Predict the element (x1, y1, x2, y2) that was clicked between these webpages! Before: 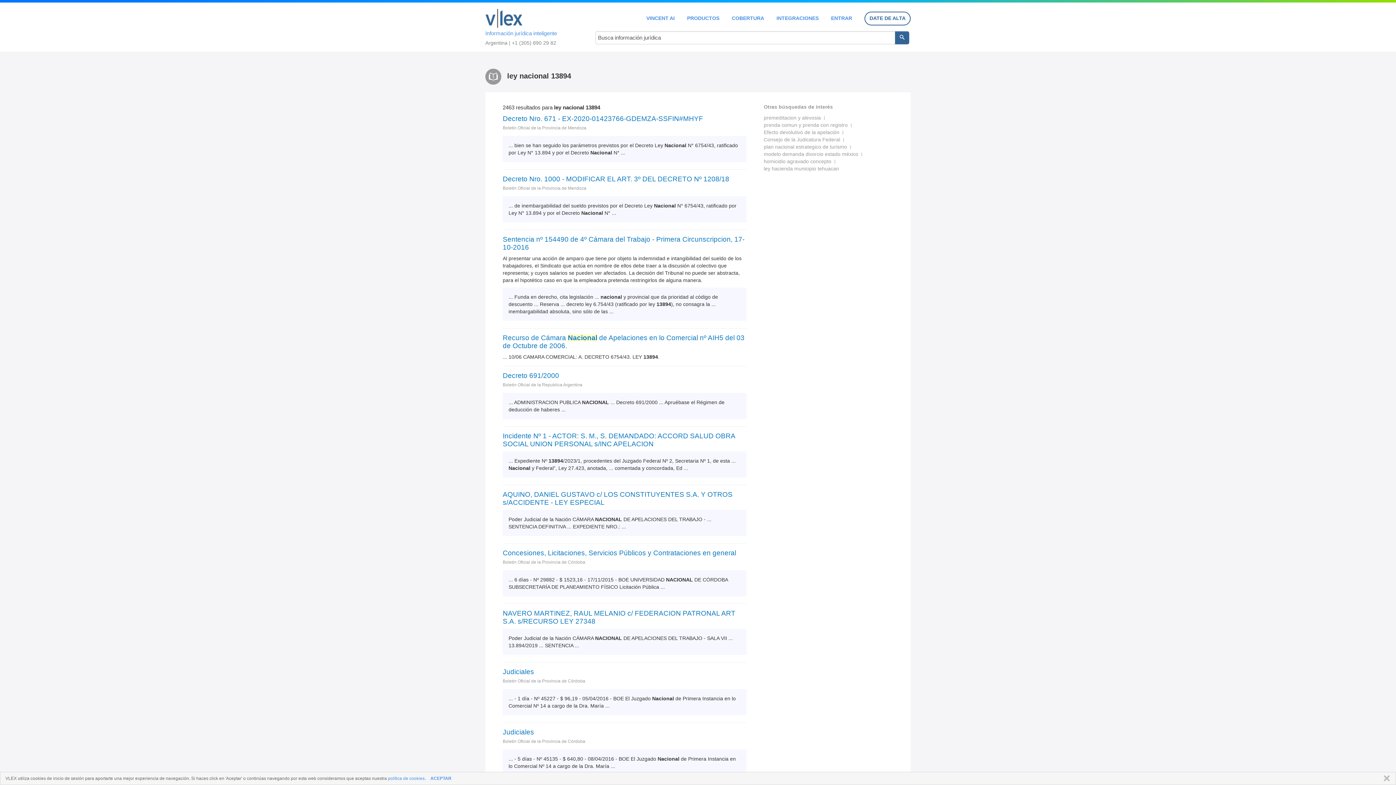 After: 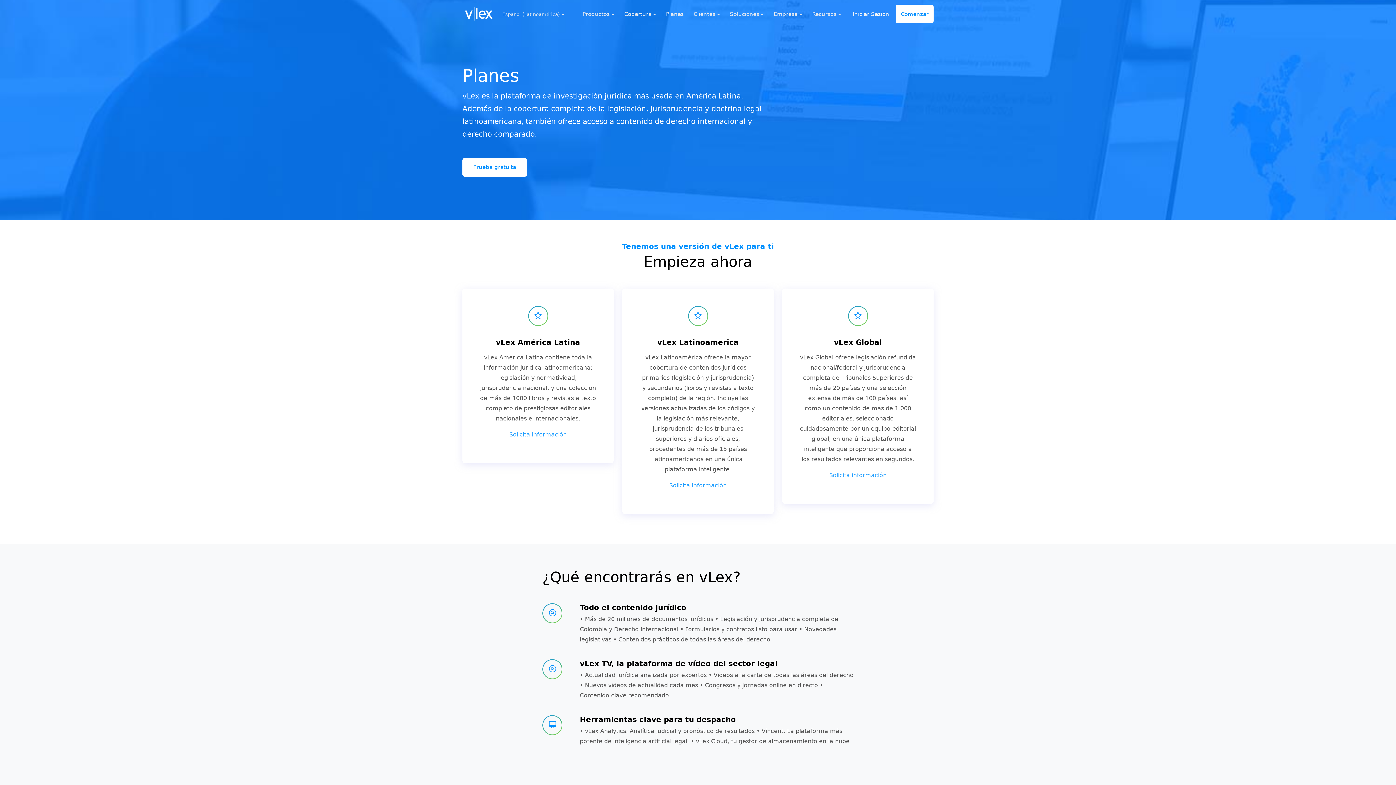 Action: label: PRODUCTOS bbox: (687, 15, 719, 20)